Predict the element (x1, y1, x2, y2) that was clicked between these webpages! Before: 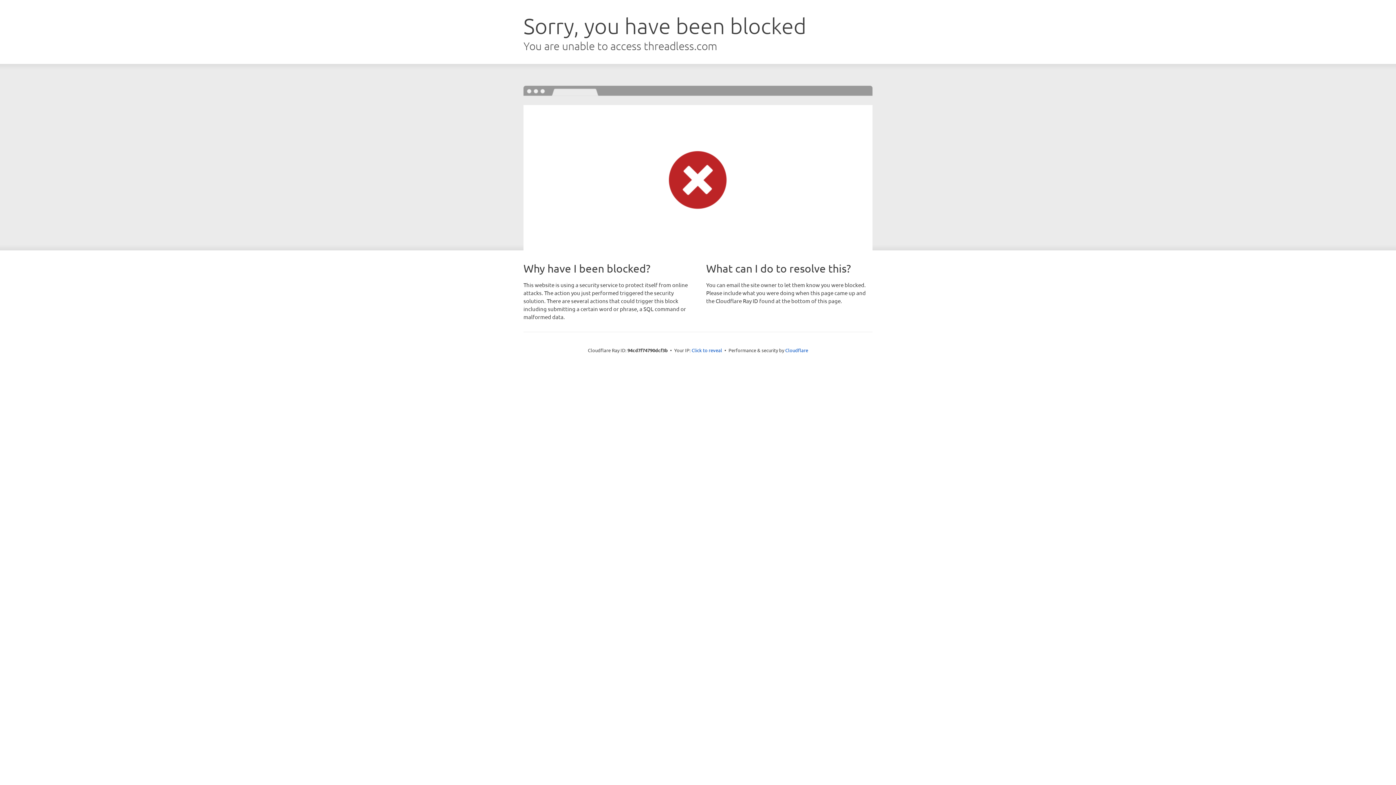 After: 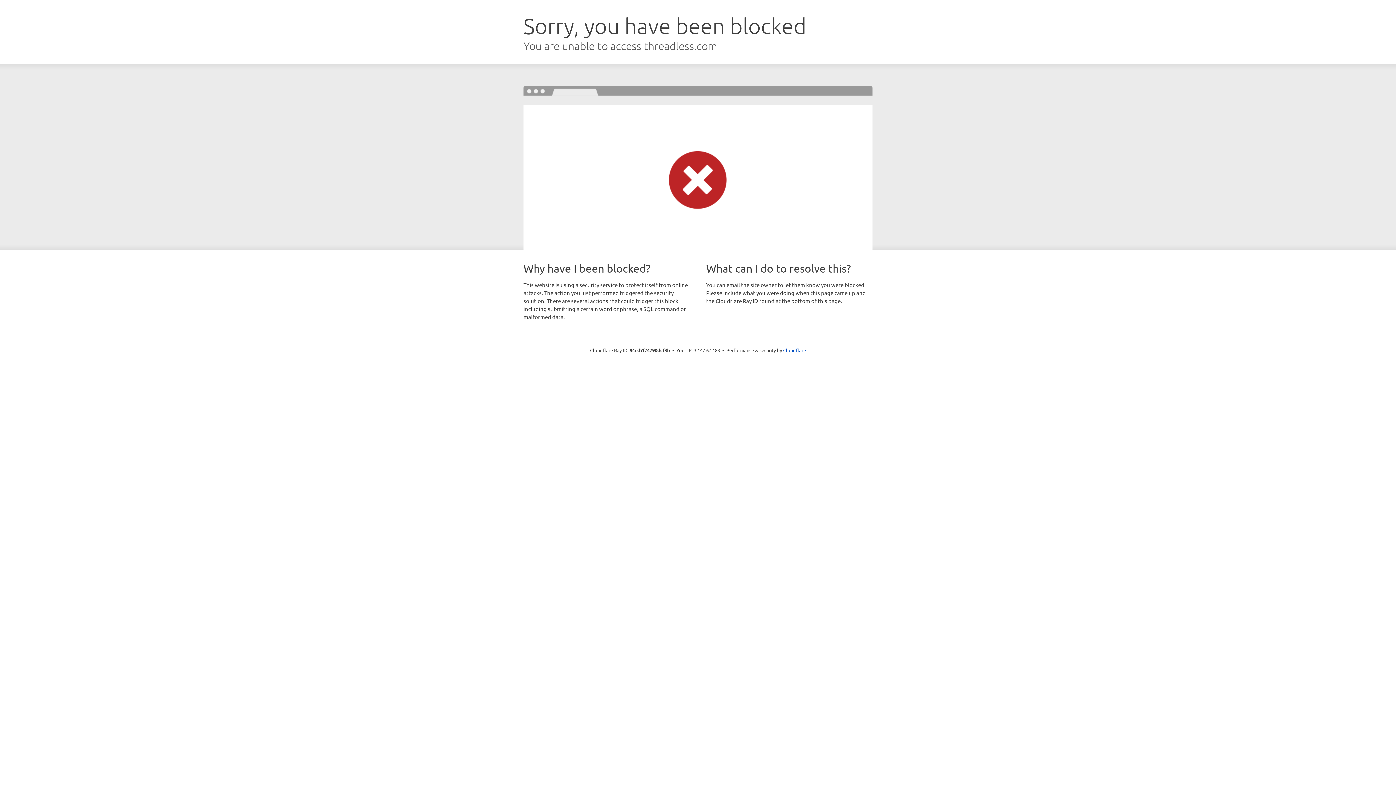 Action: label: Click to reveal bbox: (691, 346, 722, 353)